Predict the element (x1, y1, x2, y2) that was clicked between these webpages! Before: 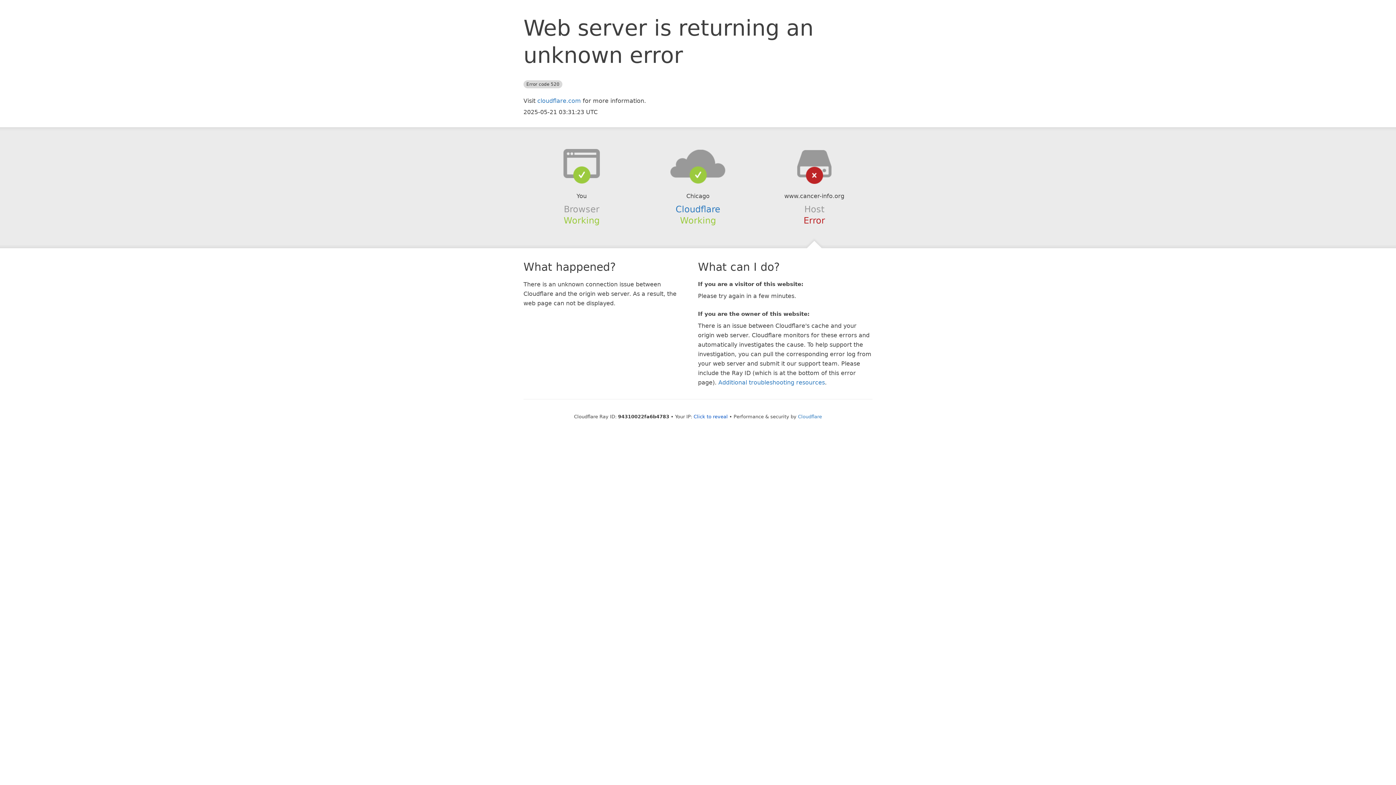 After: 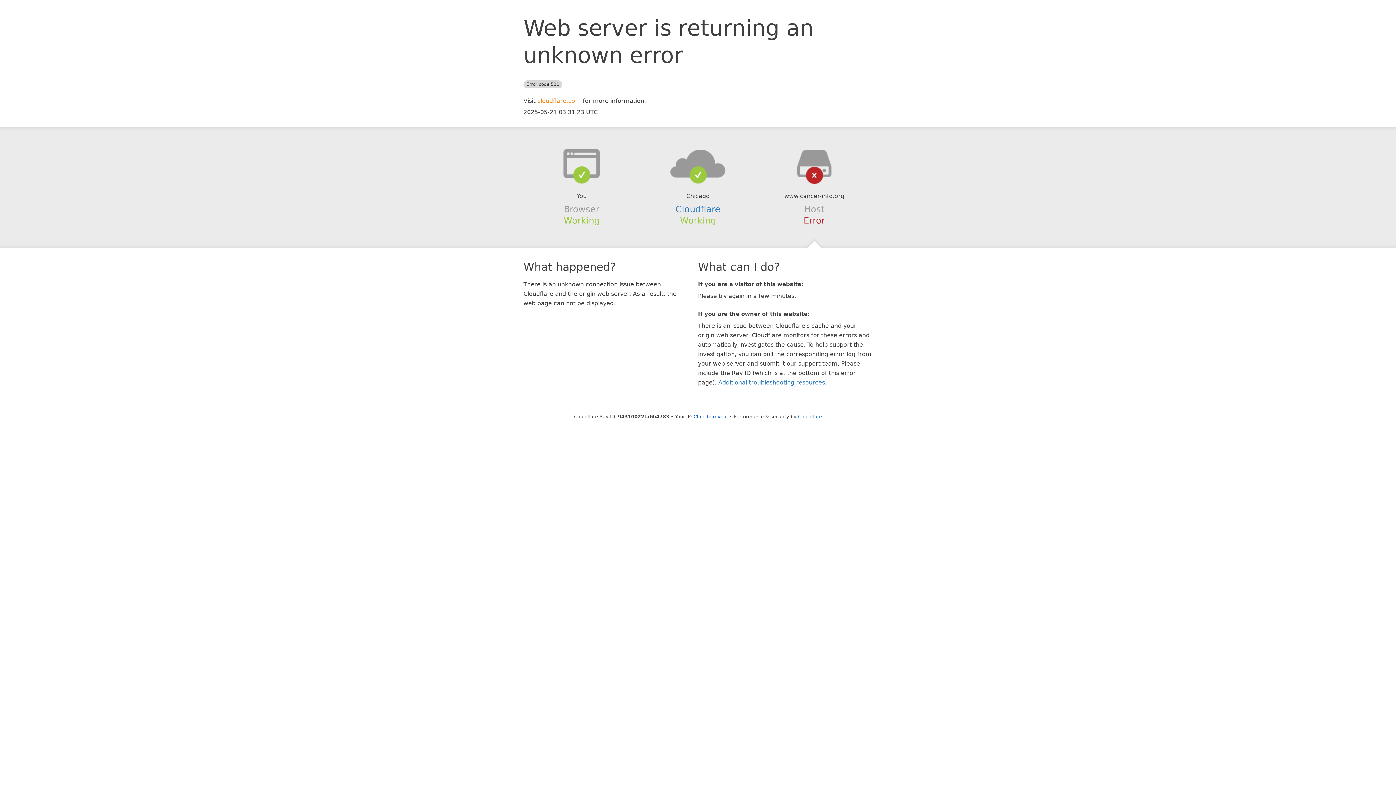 Action: bbox: (537, 97, 581, 104) label: cloudflare.com